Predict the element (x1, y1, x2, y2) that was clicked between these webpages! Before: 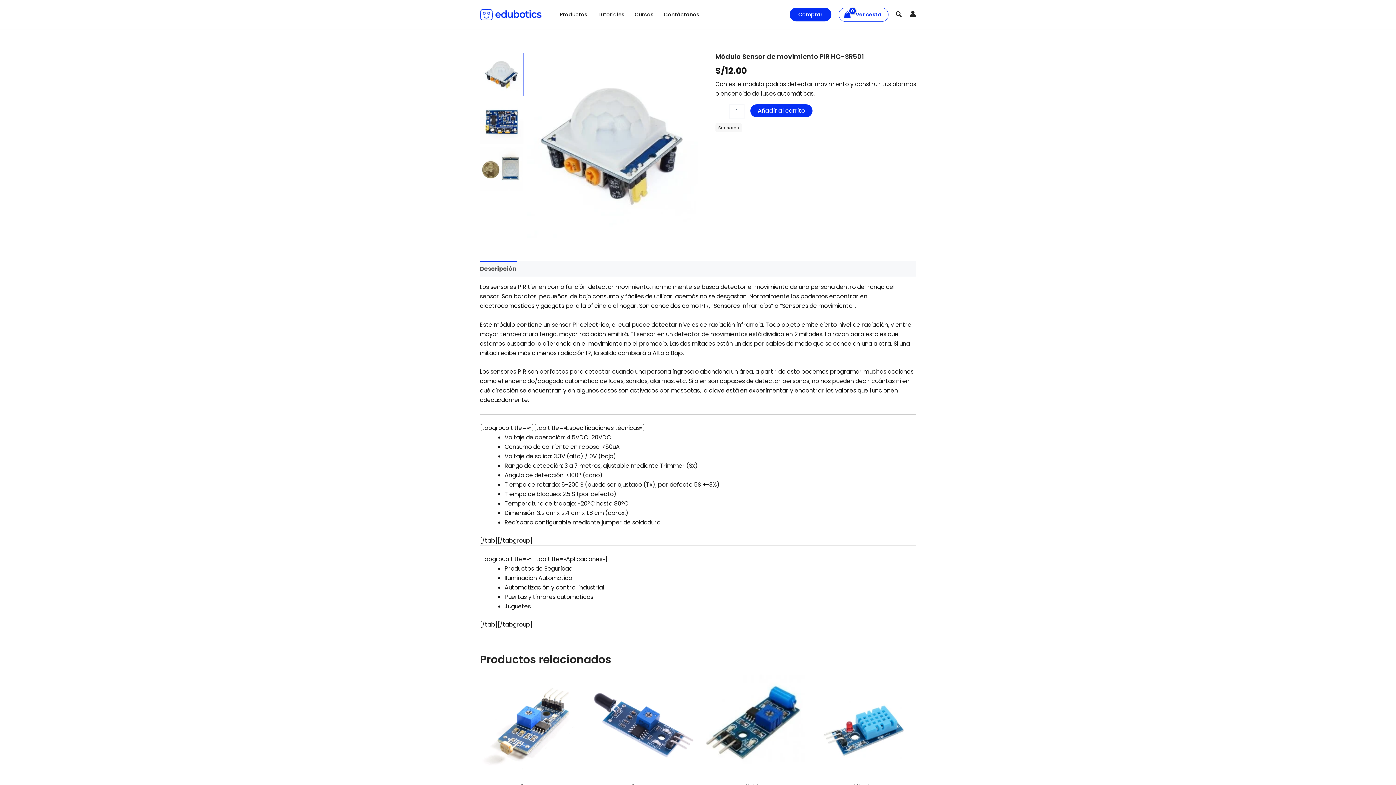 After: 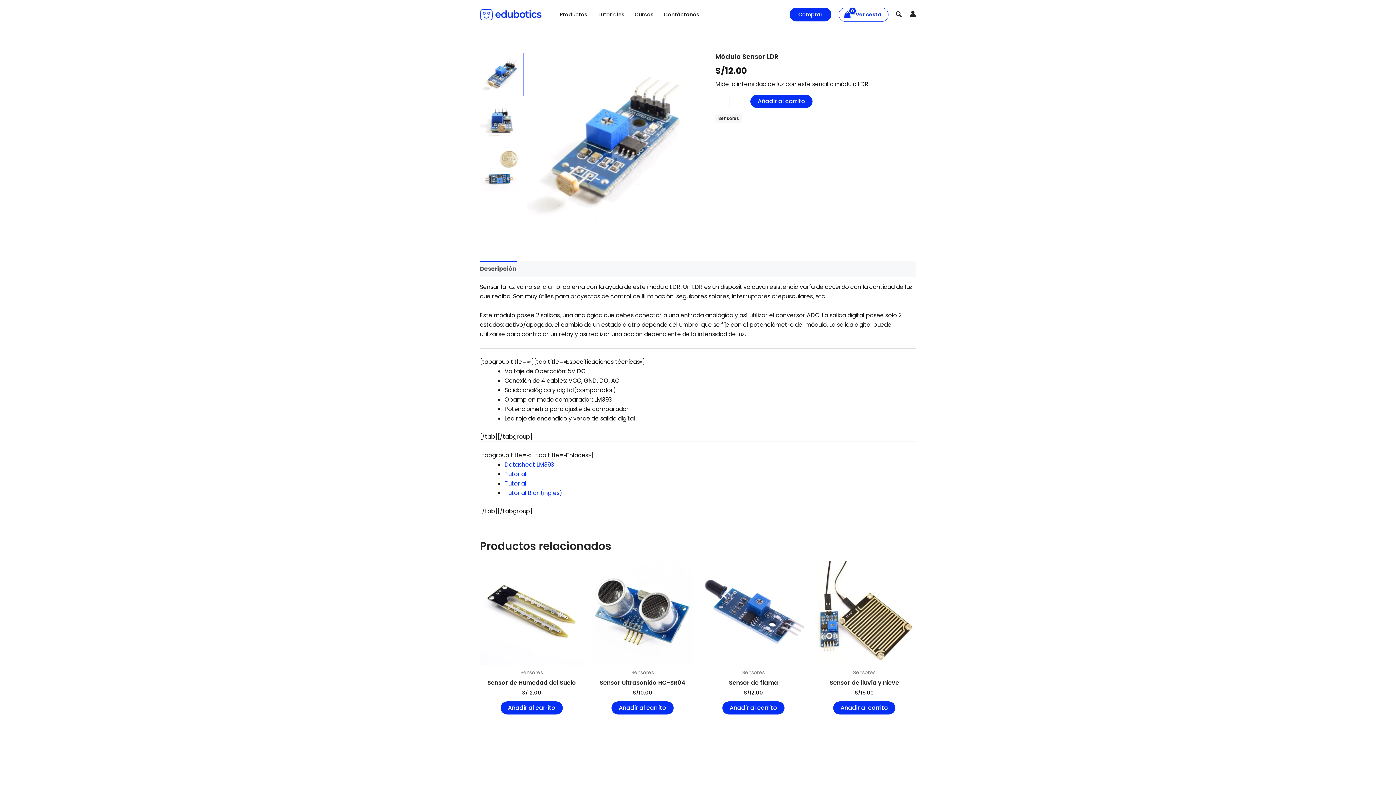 Action: bbox: (480, 674, 583, 778)